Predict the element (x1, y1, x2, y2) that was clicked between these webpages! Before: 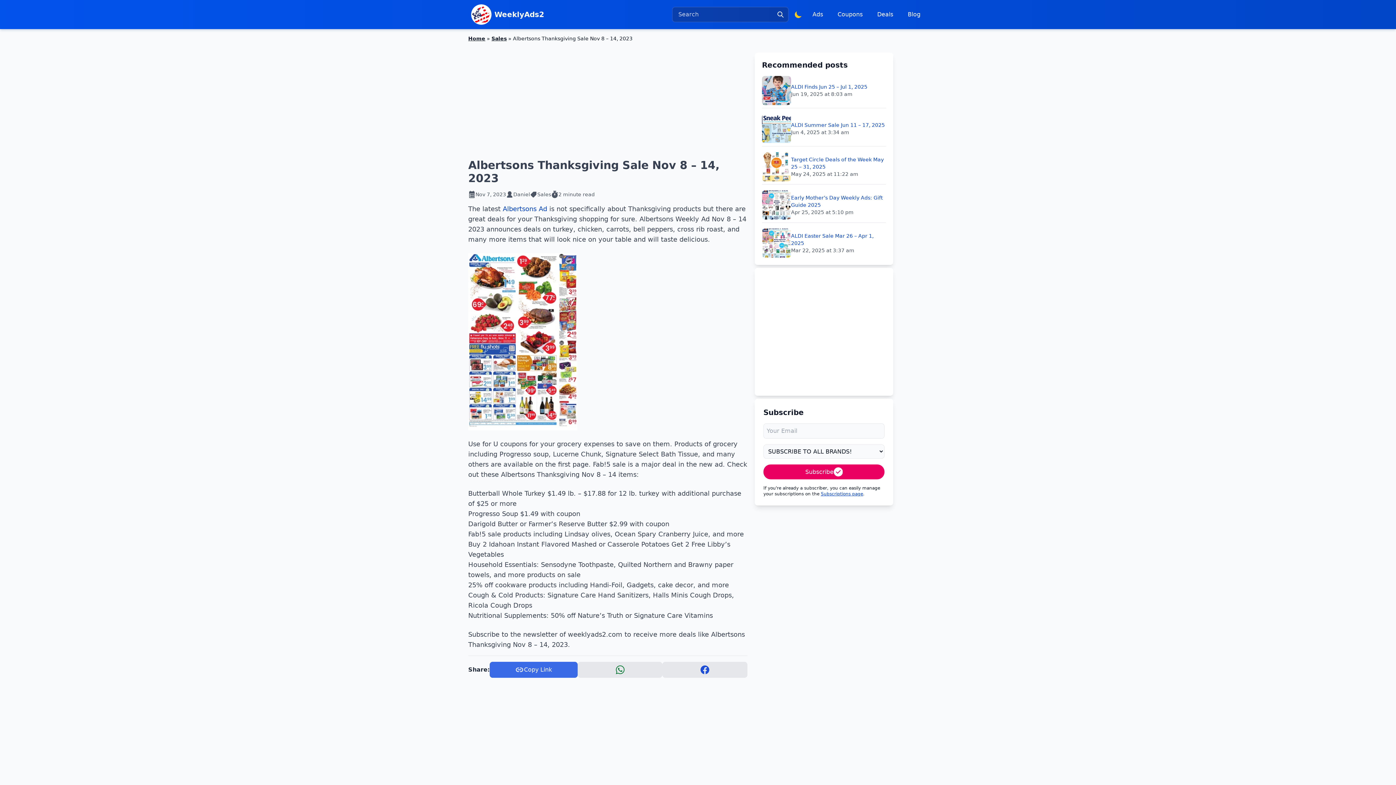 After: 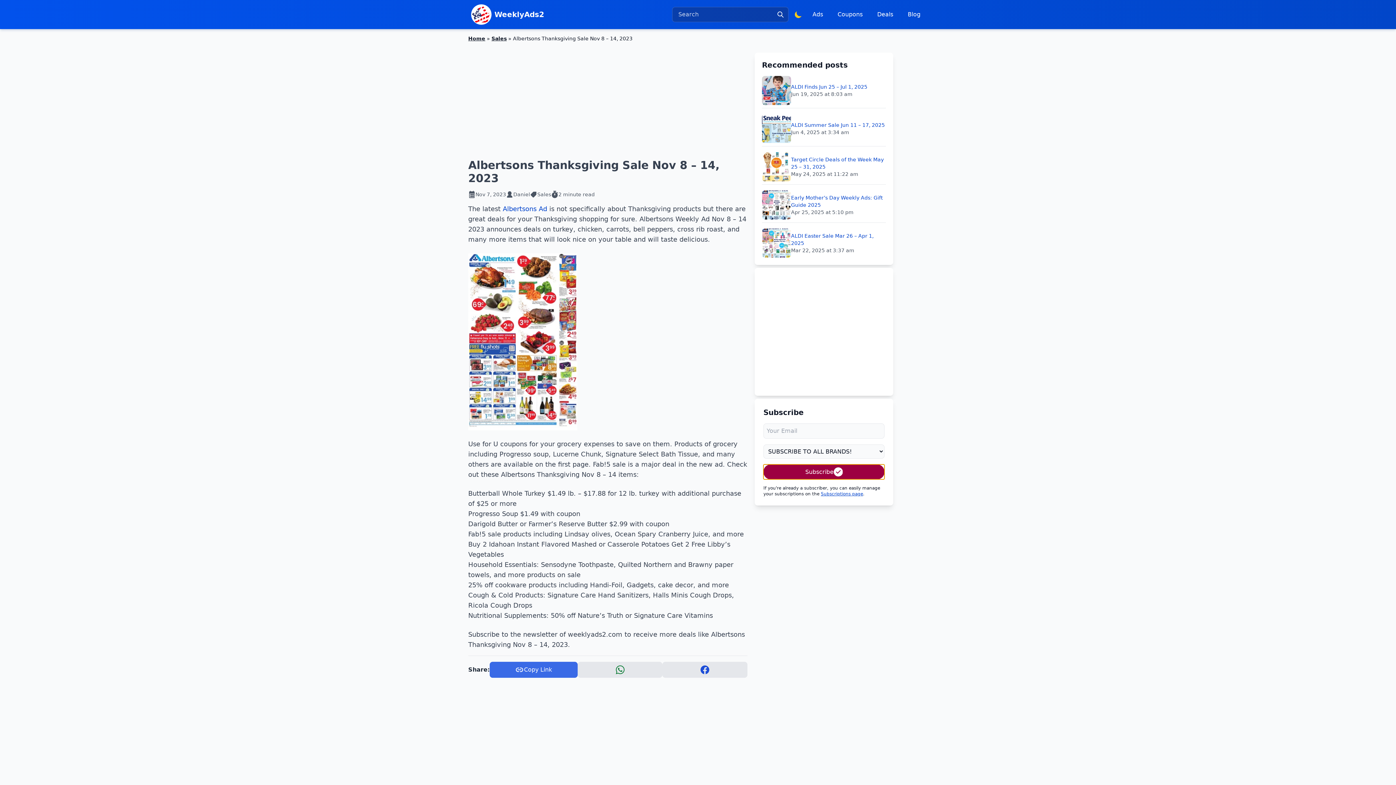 Action: bbox: (763, 464, 884, 479) label: Subscribe